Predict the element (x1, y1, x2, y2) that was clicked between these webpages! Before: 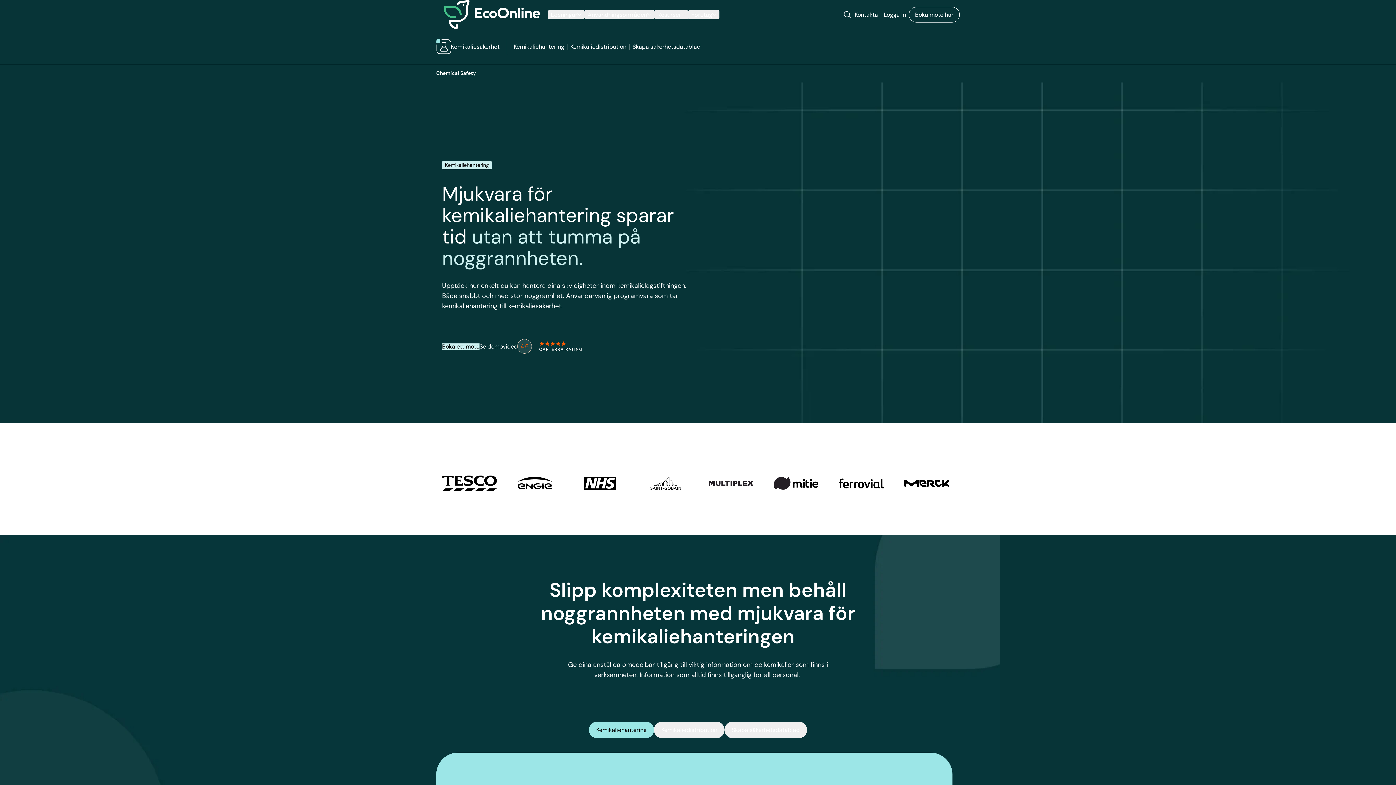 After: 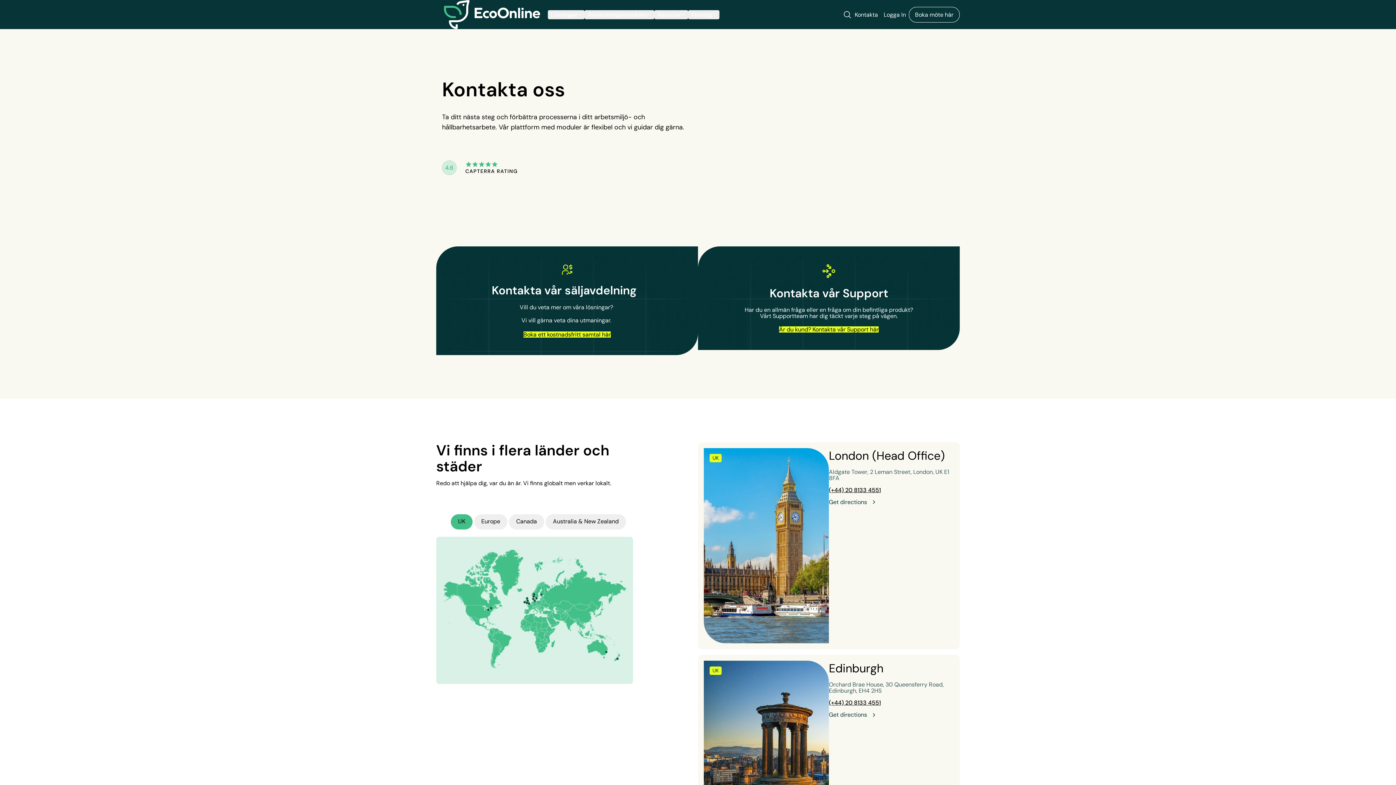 Action: label: Kontakta bbox: (852, 9, 881, 19)